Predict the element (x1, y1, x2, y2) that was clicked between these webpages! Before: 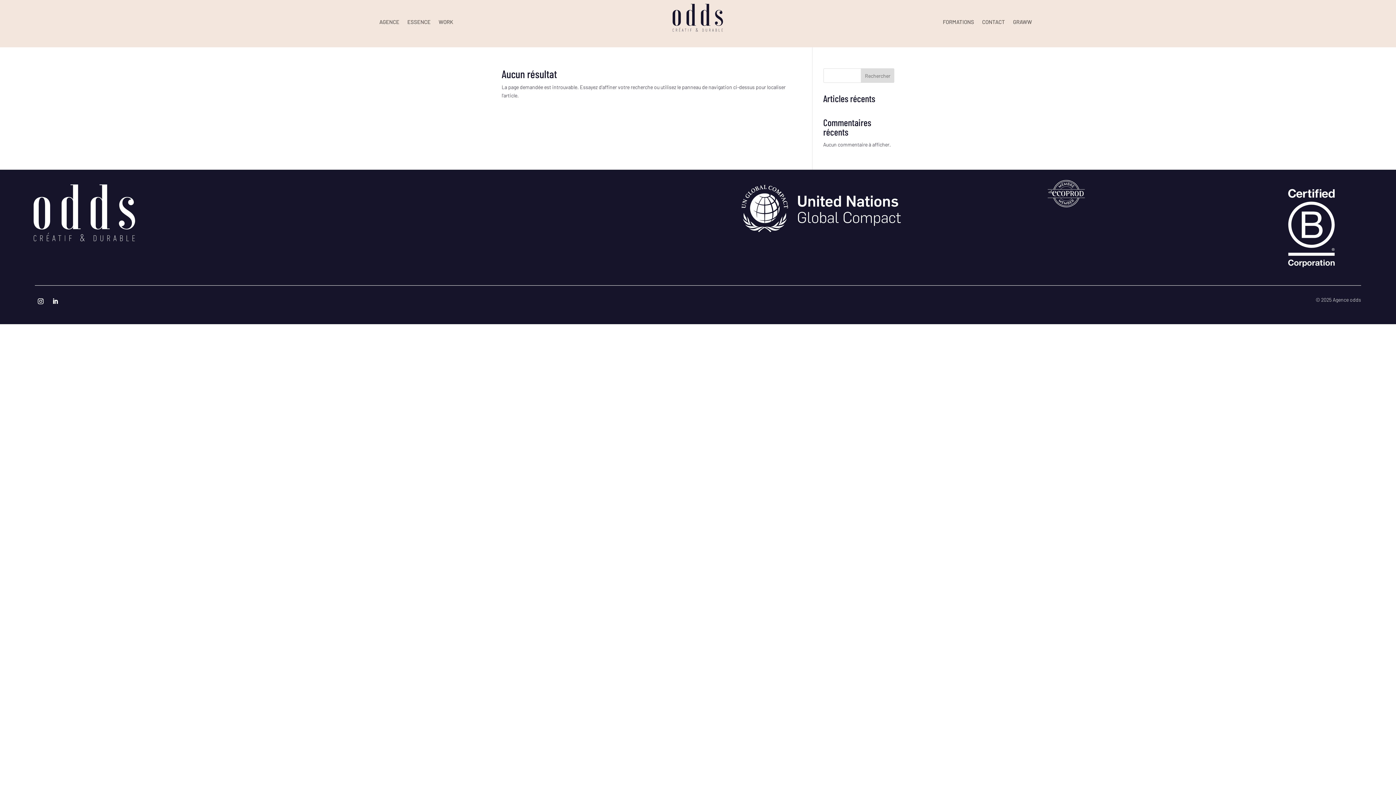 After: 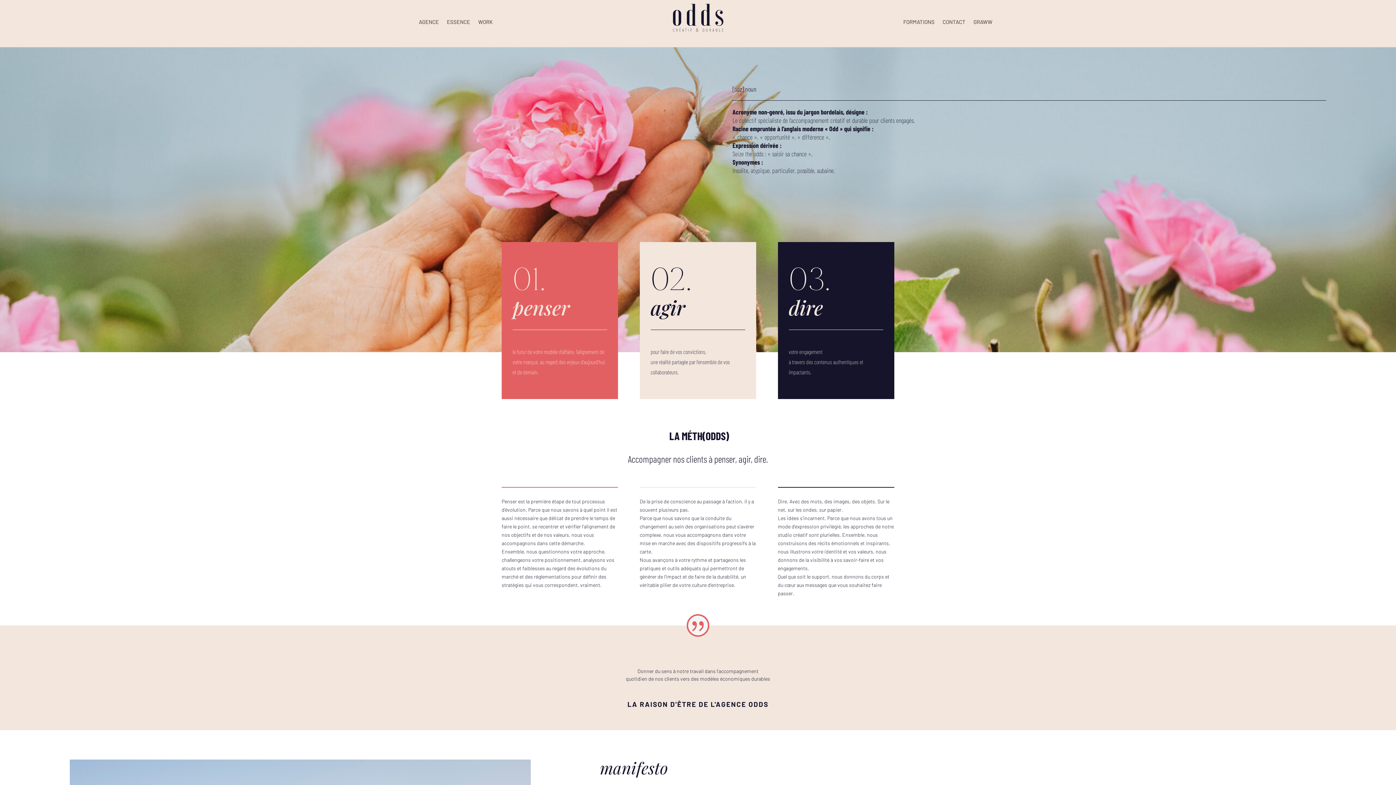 Action: label: AGENCE bbox: (379, 19, 399, 27)